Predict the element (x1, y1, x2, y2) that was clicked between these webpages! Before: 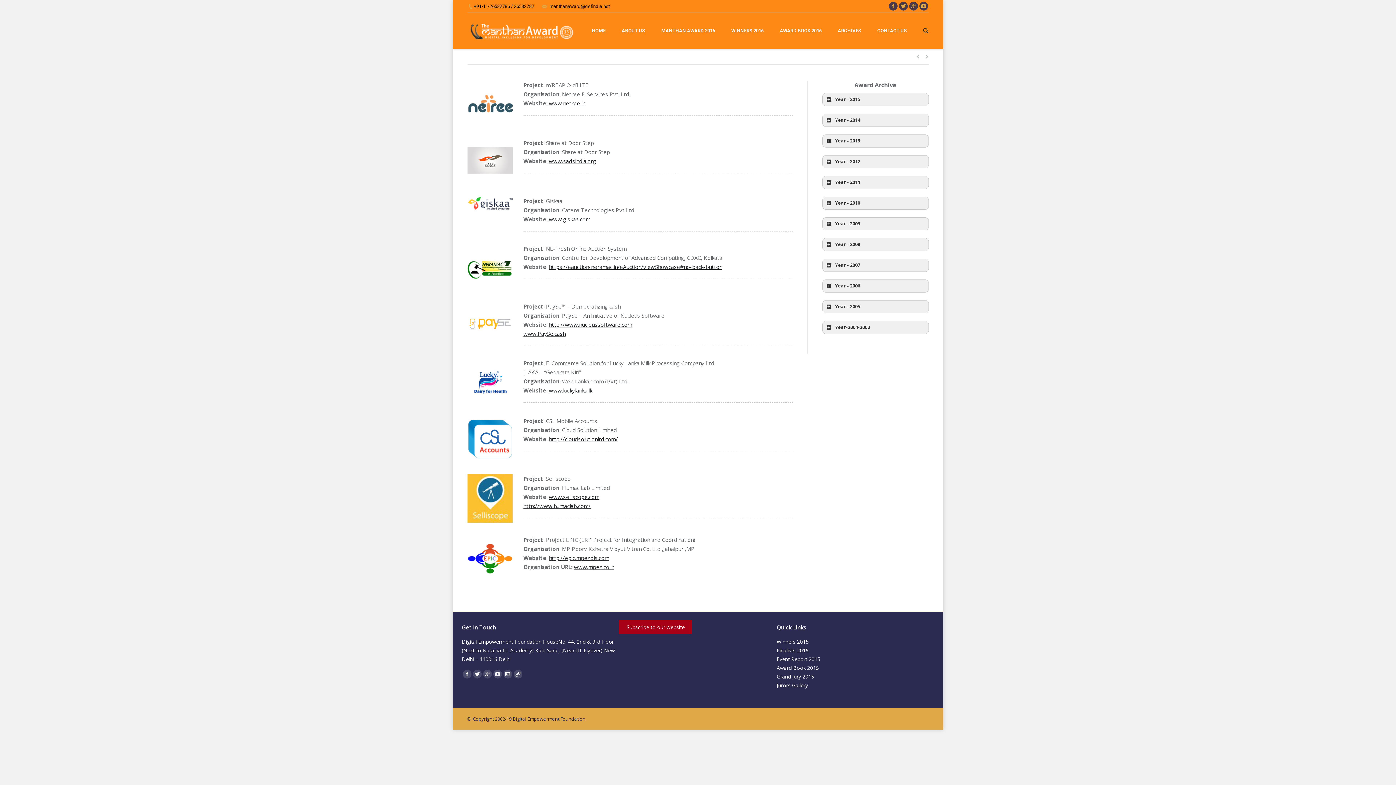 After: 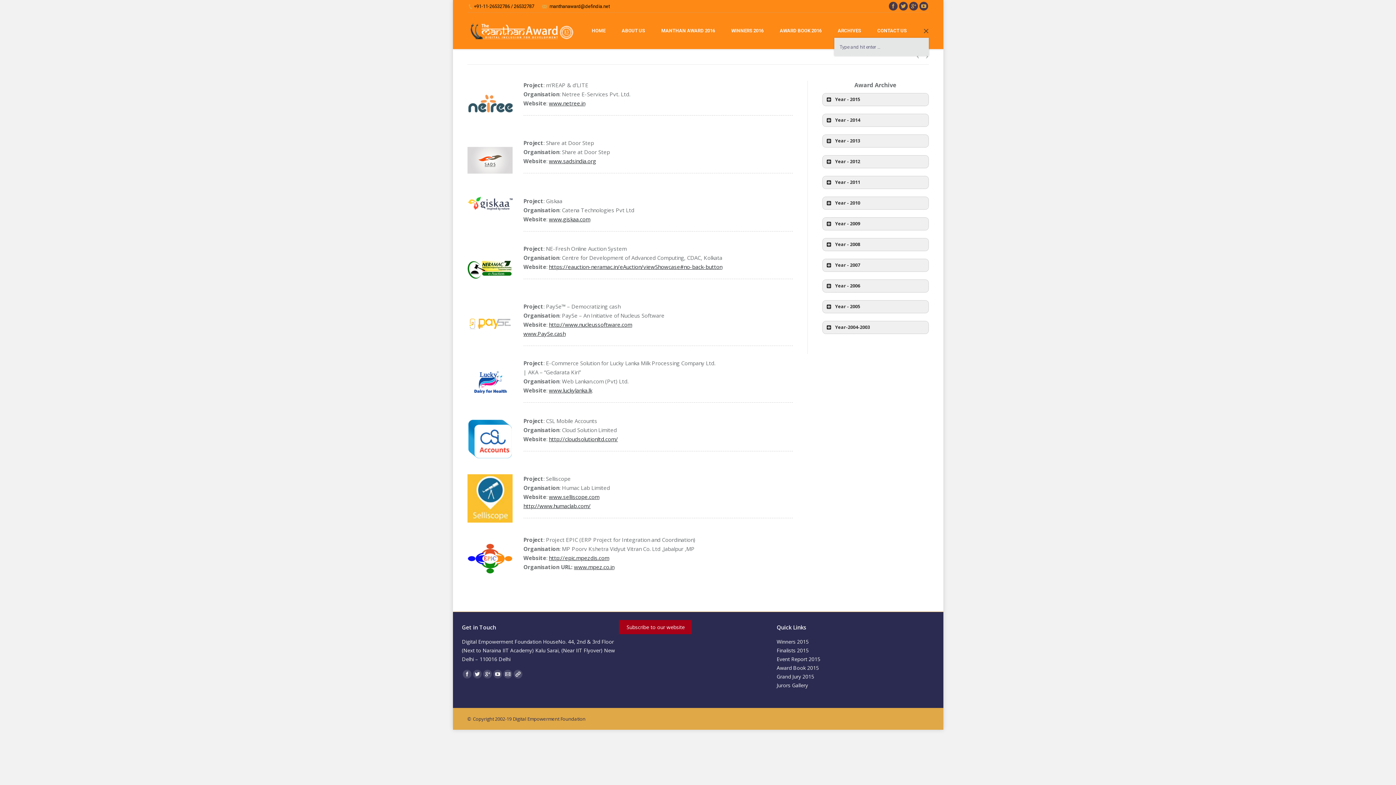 Action: bbox: (923, 27, 928, 34) label:  